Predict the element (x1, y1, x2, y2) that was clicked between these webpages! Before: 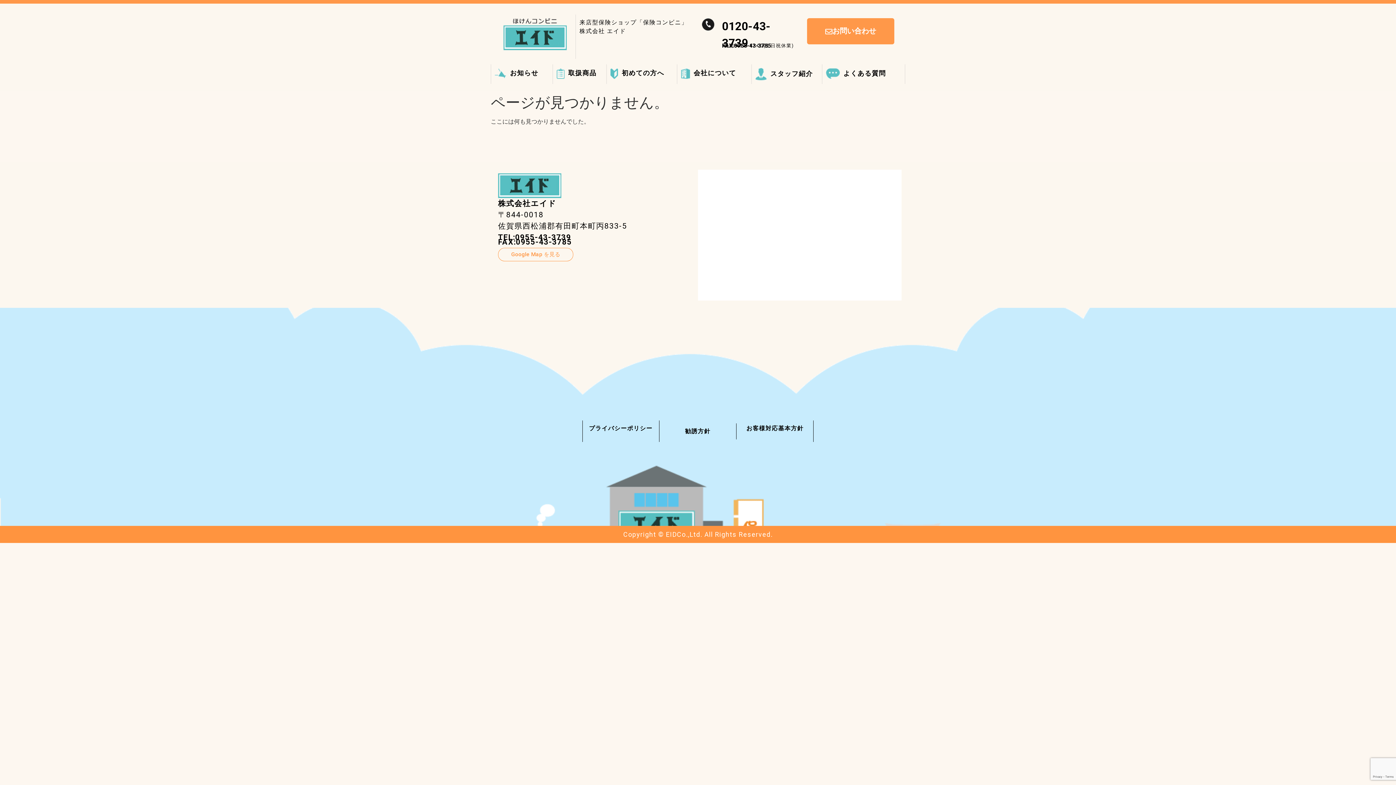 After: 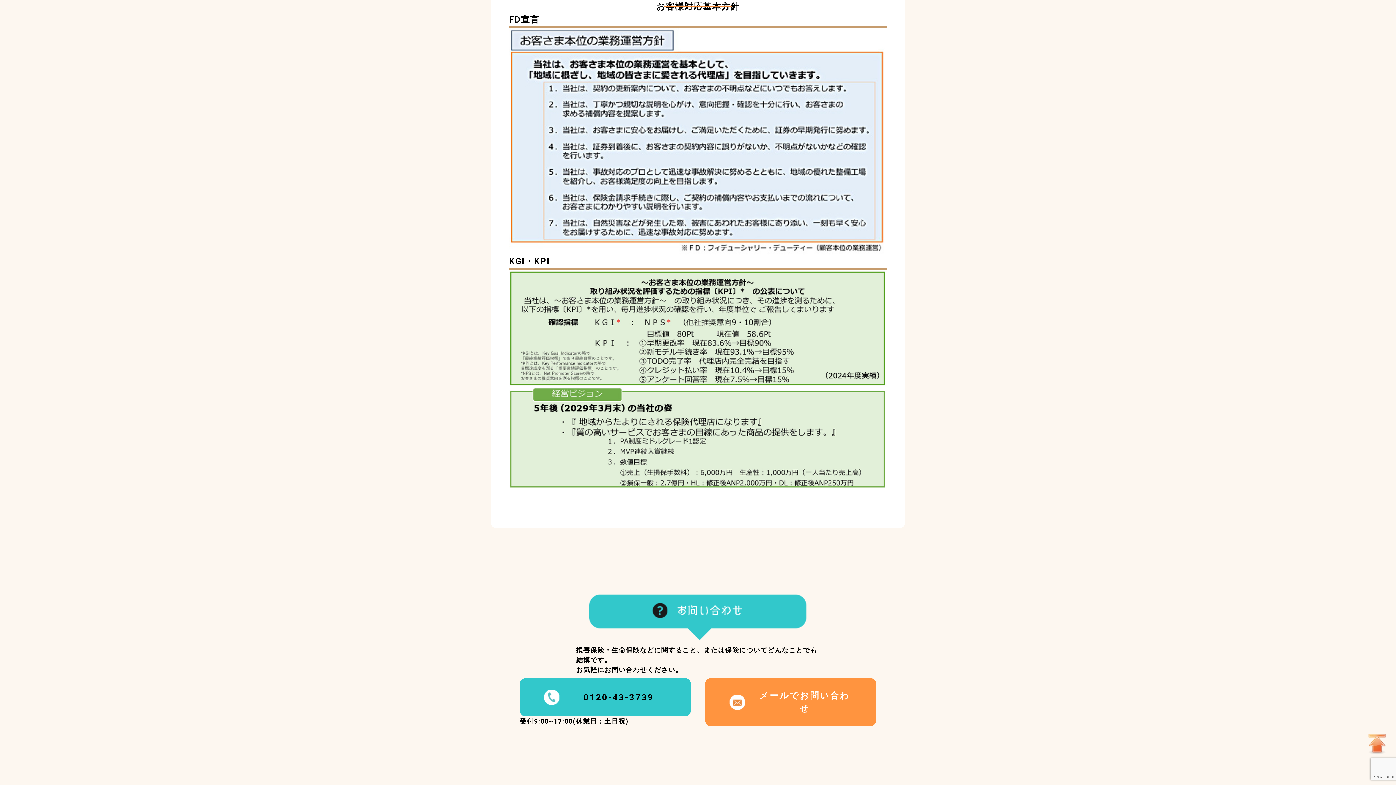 Action: label: お客様対応基本方針 bbox: (746, 425, 803, 432)